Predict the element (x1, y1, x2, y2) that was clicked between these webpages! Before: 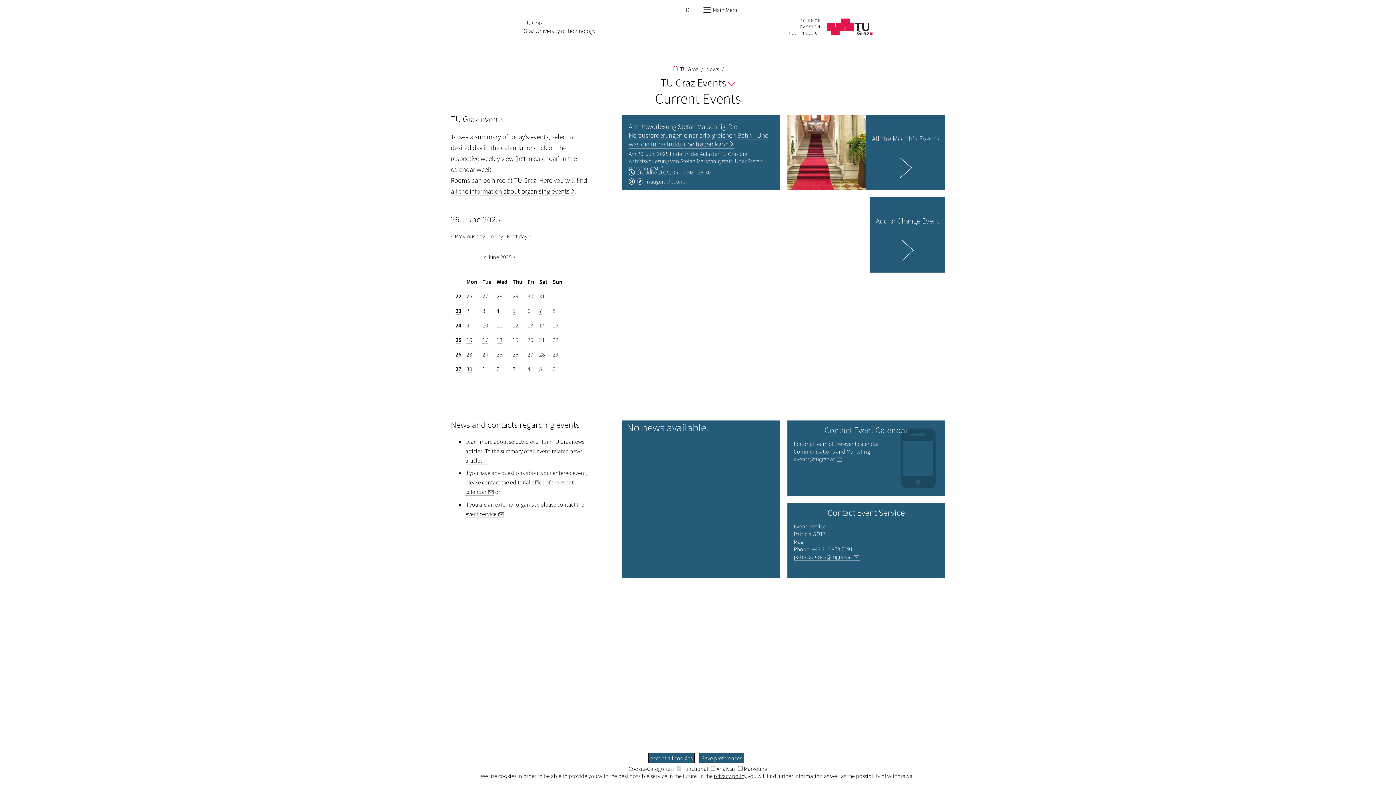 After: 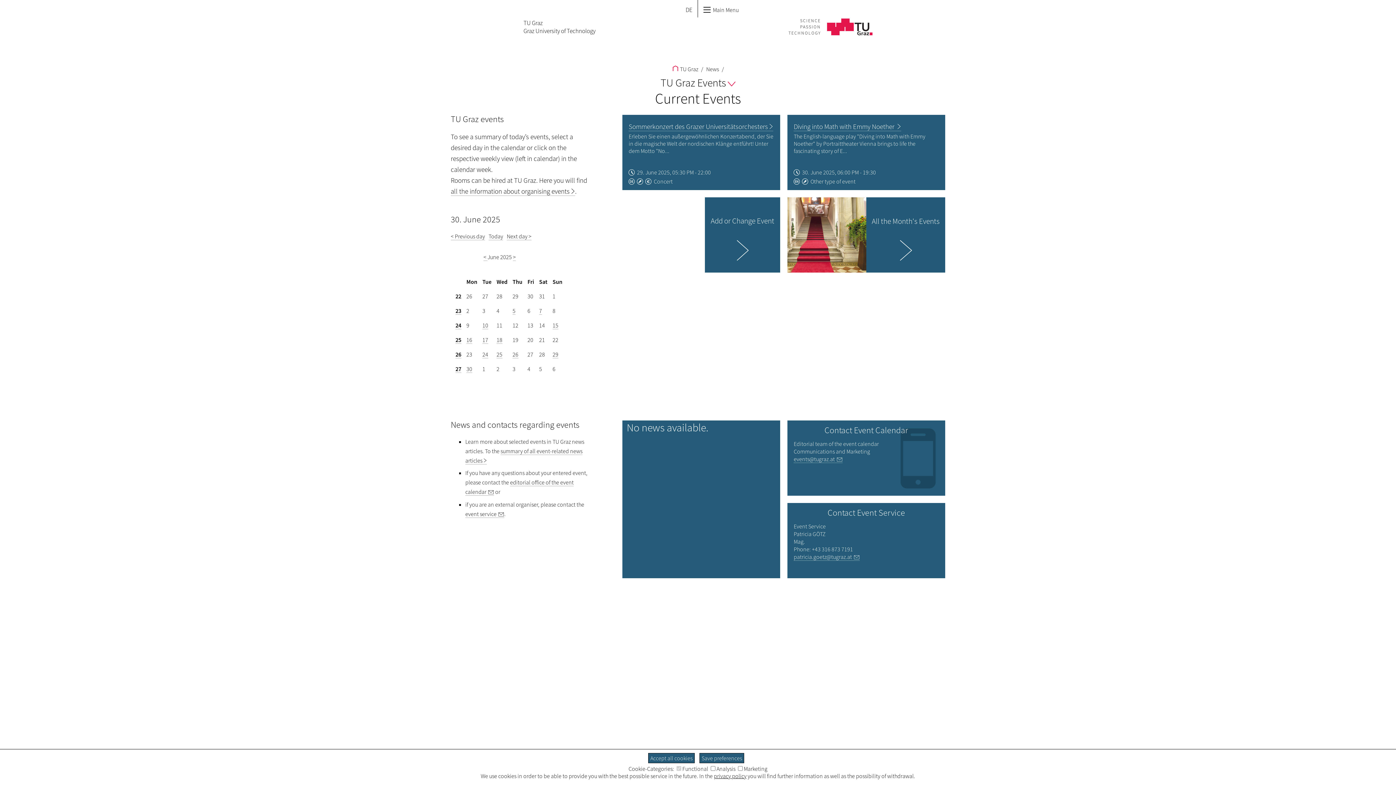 Action: bbox: (455, 365, 461, 373) label: 27